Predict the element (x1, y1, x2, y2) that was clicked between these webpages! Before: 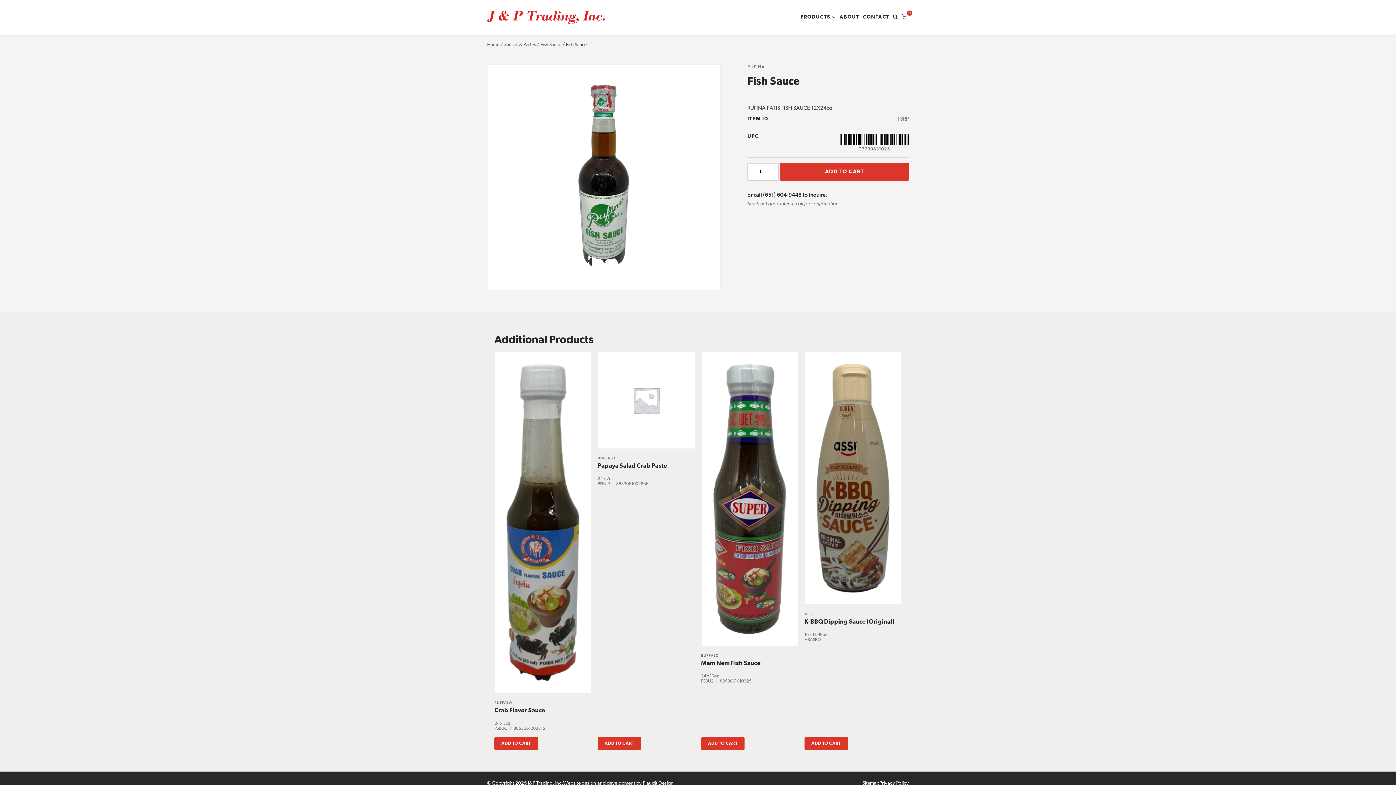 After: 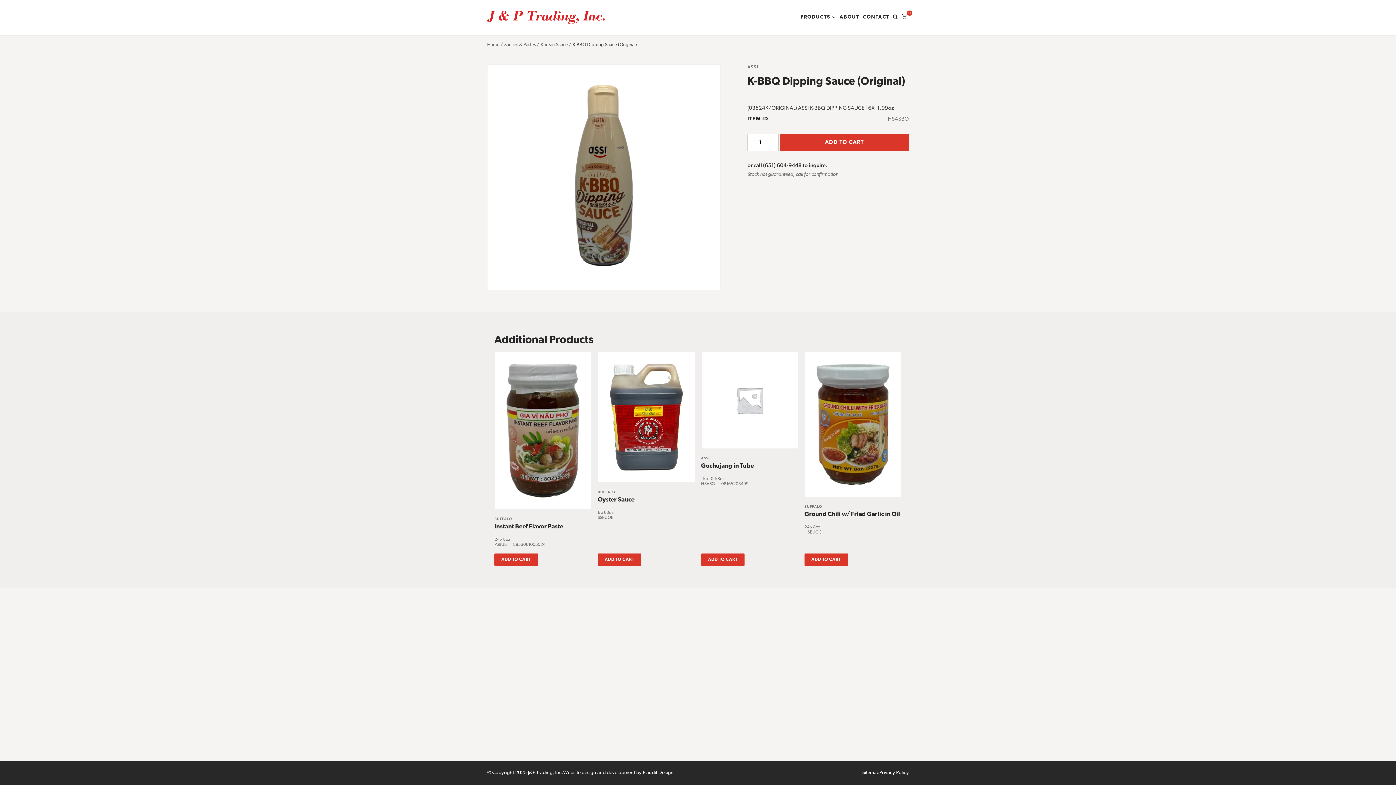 Action: bbox: (804, 352, 901, 737) label: ASSI
K-BBQ Dipping Sauce (Original)
16 x 11.99oz
HSASBO